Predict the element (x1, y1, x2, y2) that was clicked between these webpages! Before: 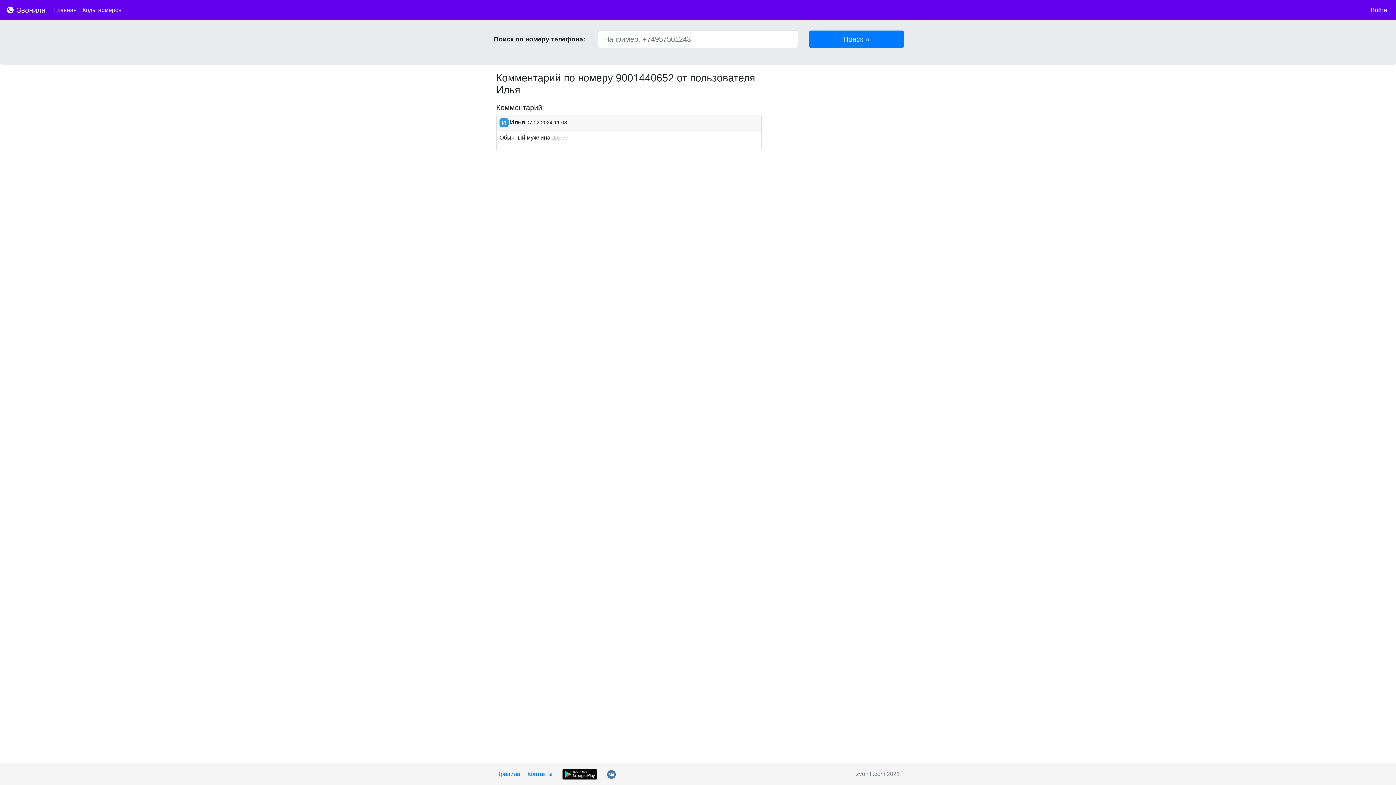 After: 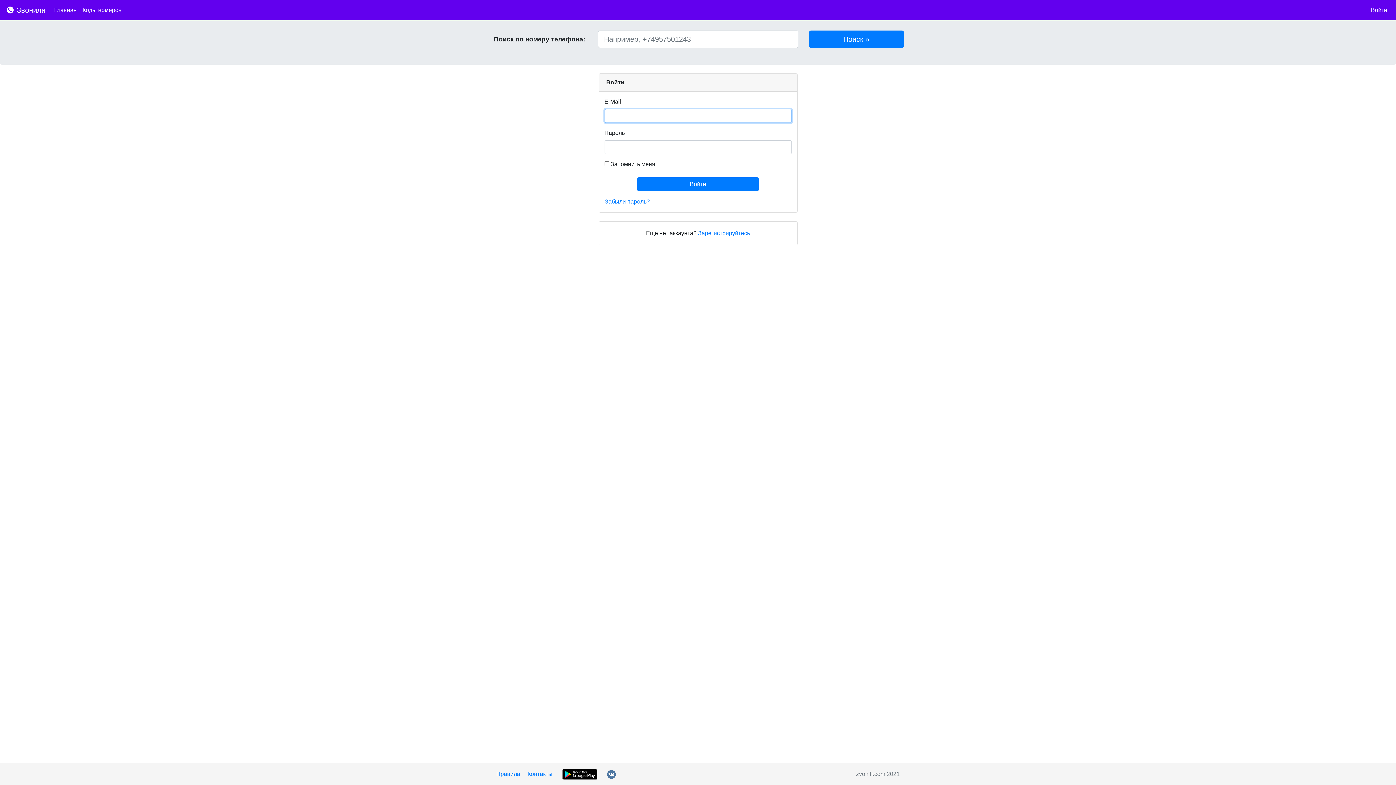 Action: bbox: (1368, 2, 1390, 17) label: Войти